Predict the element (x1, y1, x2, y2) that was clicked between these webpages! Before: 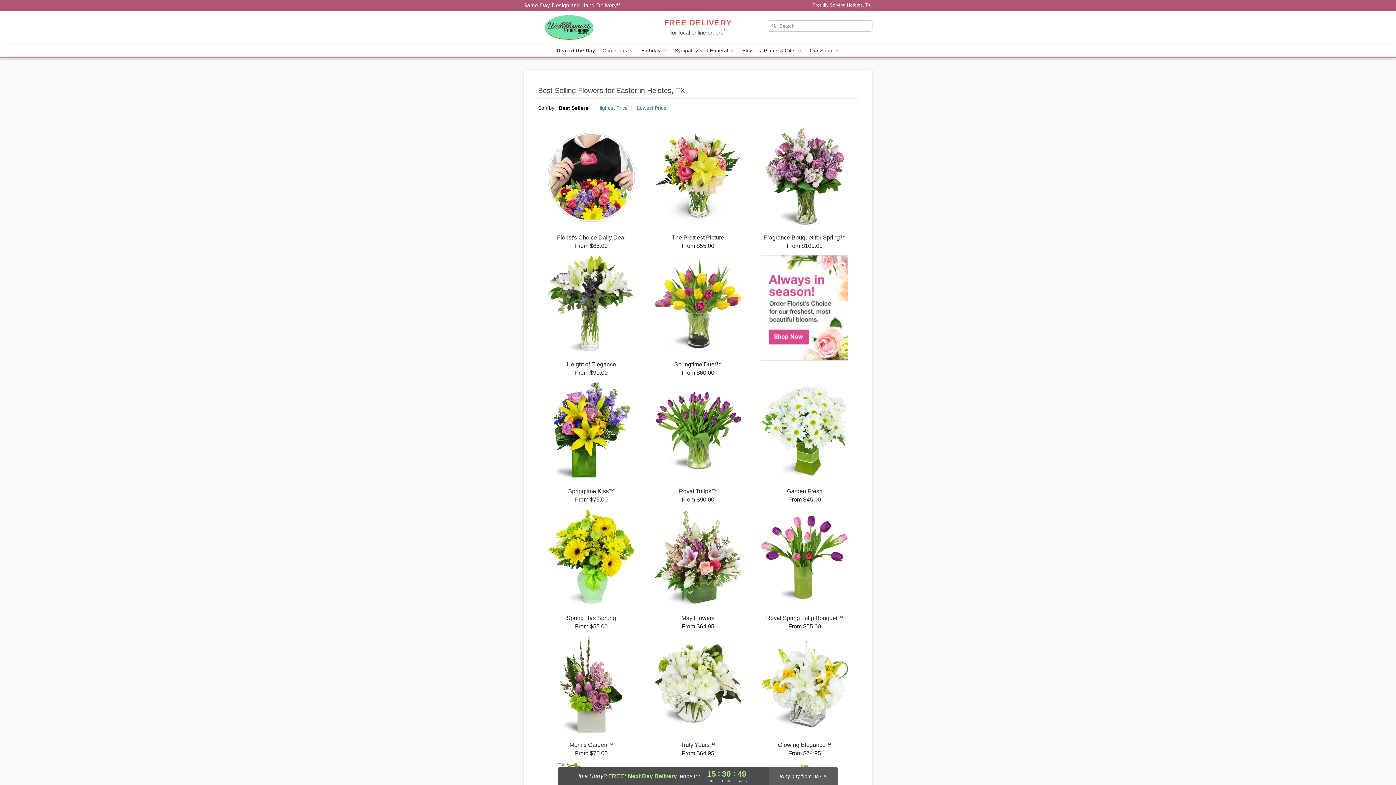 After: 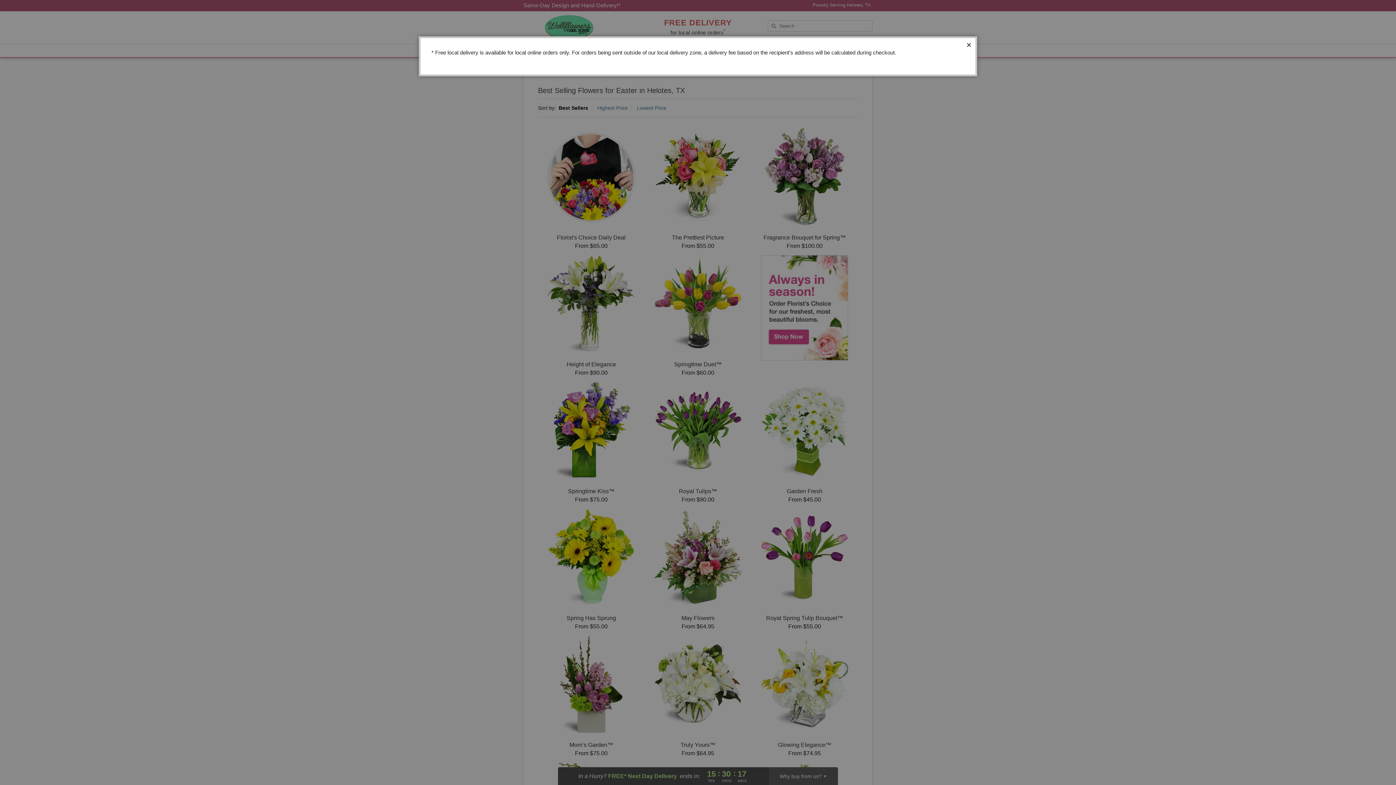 Action: label: FREE DELIVERY
for local online orders* bbox: (664, 20, 732, 36)